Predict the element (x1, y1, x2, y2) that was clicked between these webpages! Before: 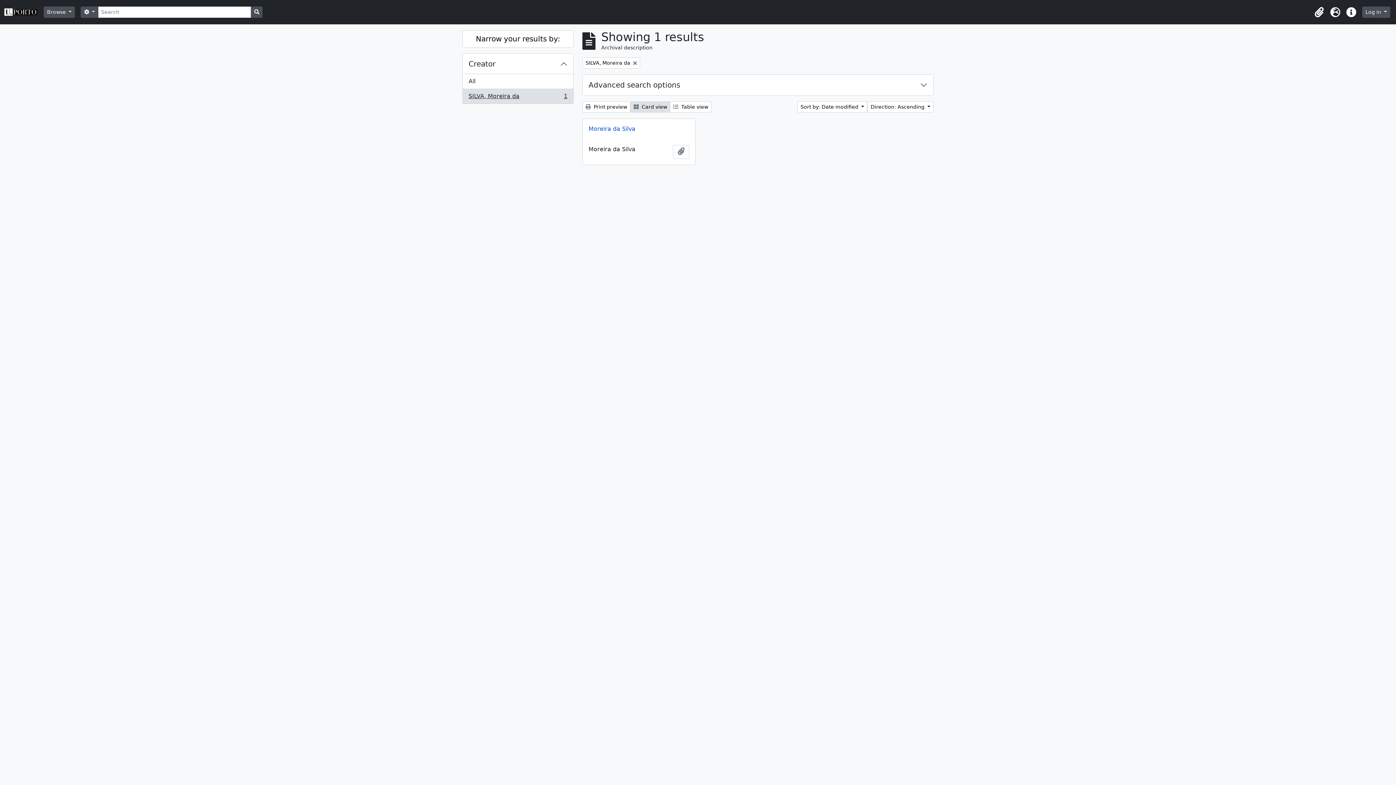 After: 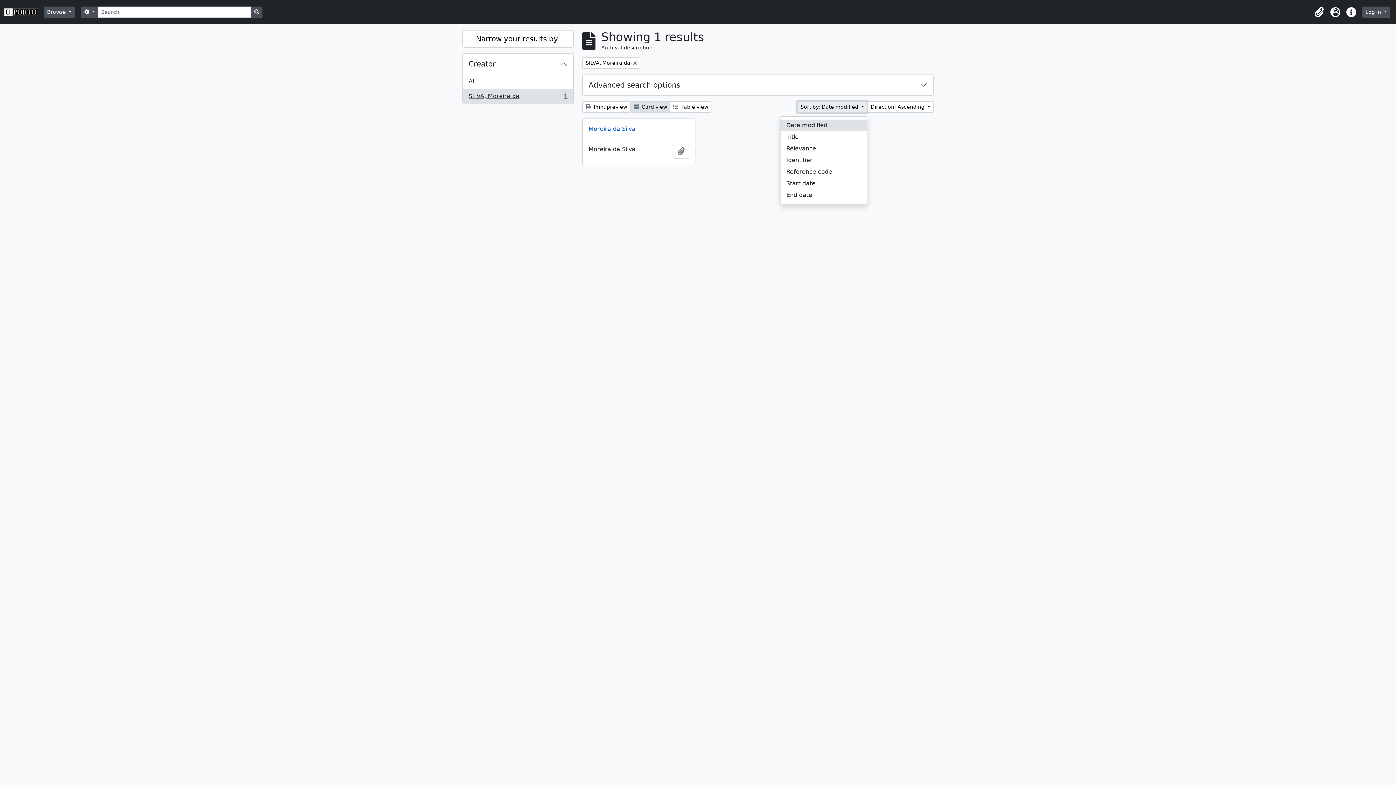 Action: label: Sort by: Date modified  bbox: (797, 101, 867, 112)